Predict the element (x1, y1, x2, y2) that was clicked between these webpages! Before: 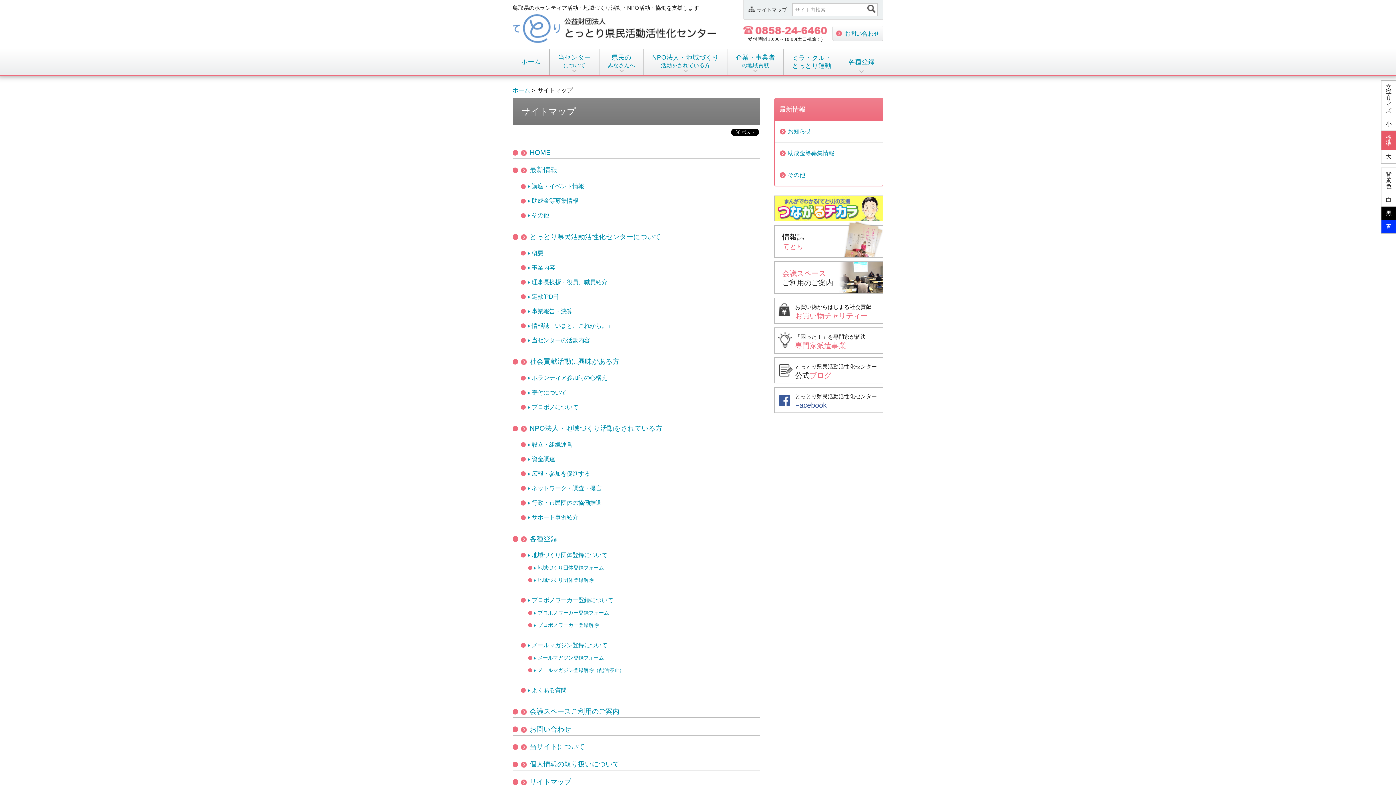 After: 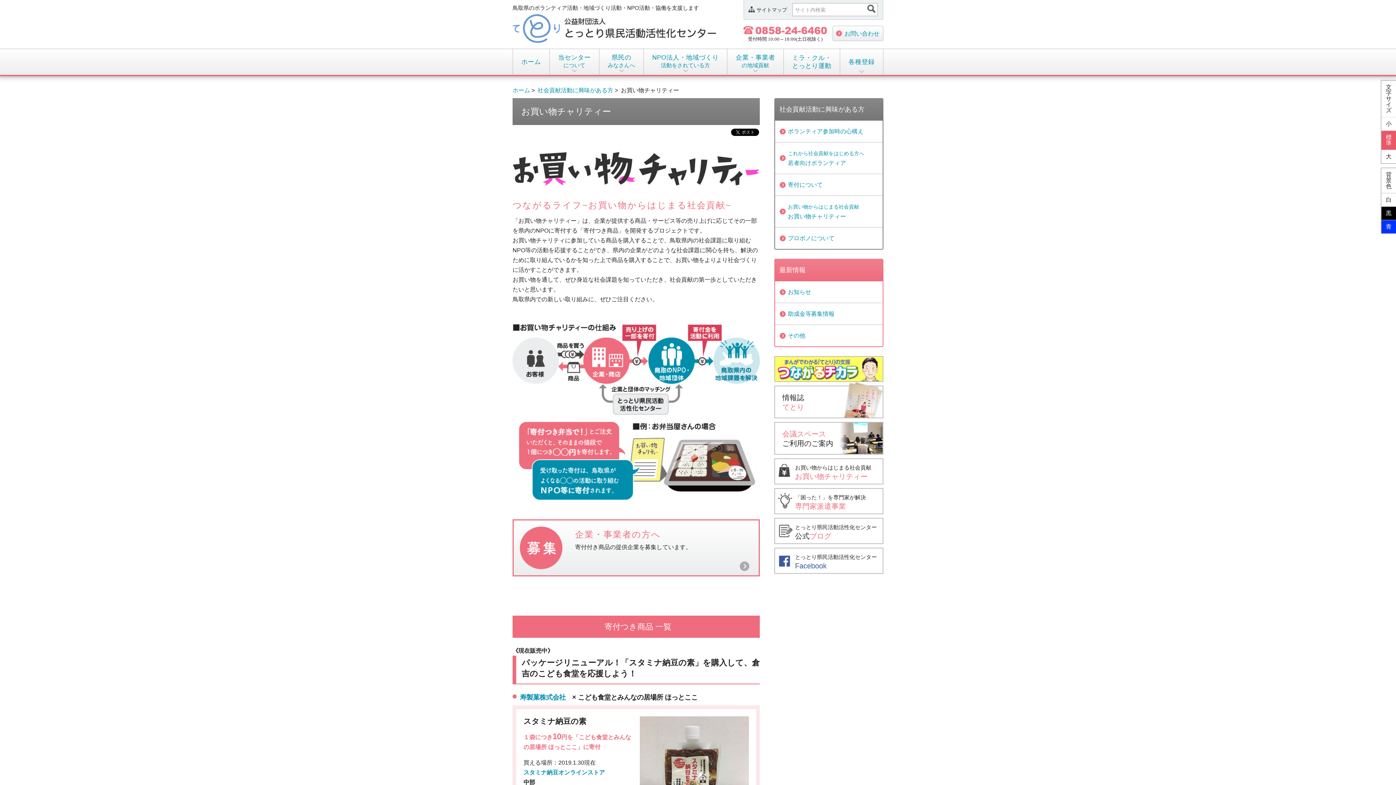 Action: label: お買い物からはじまる社会貢献
お買い物チャリティー bbox: (774, 297, 883, 324)